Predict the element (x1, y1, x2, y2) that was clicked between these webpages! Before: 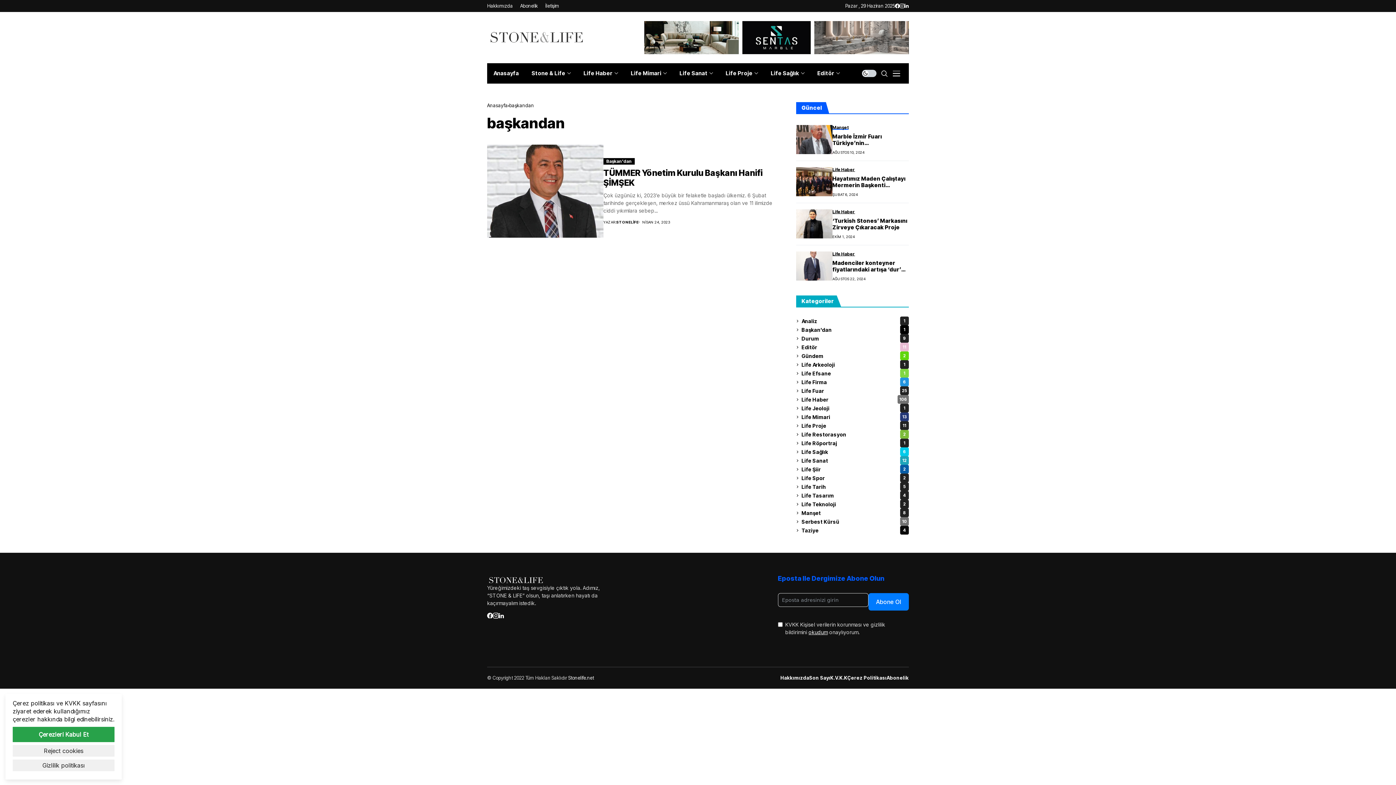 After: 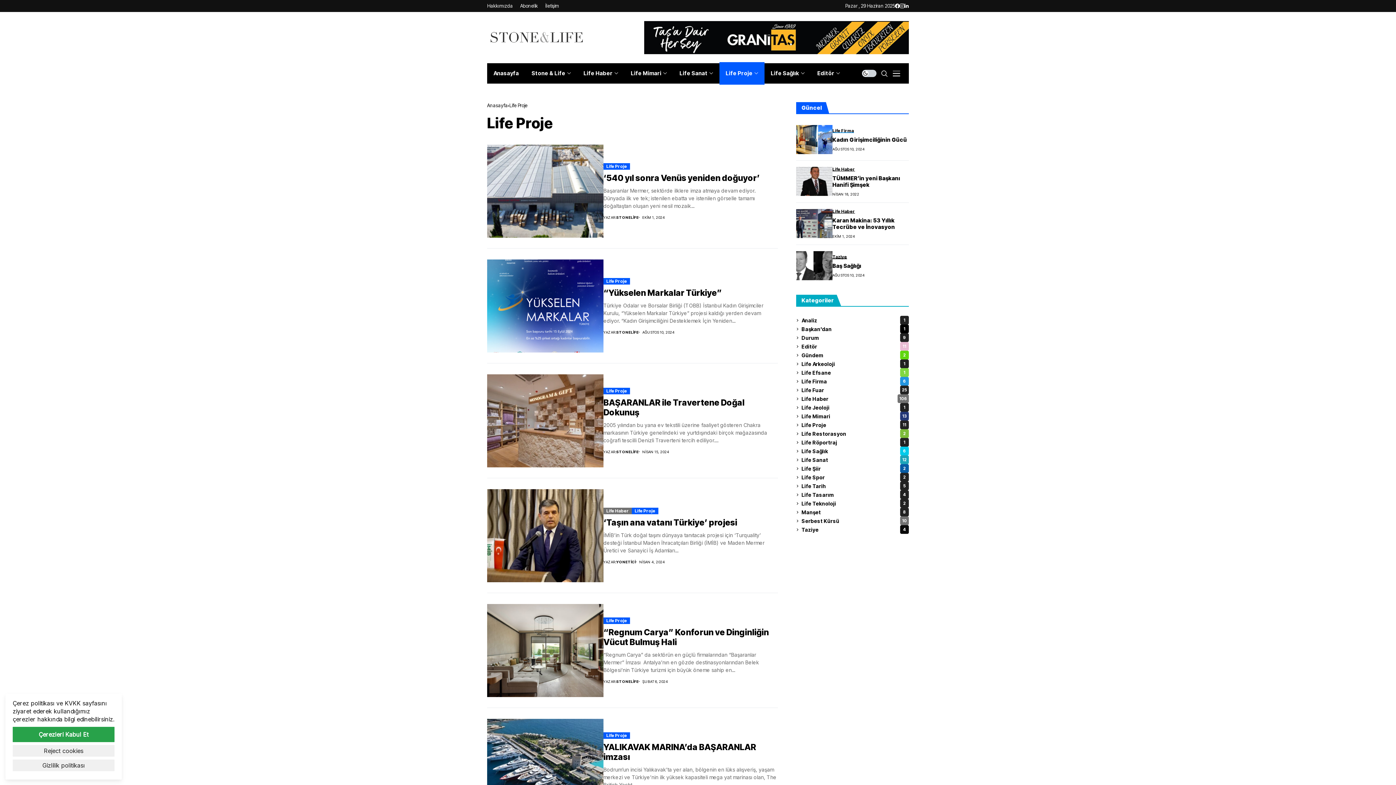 Action: label: Life Proje
11 bbox: (801, 421, 909, 430)